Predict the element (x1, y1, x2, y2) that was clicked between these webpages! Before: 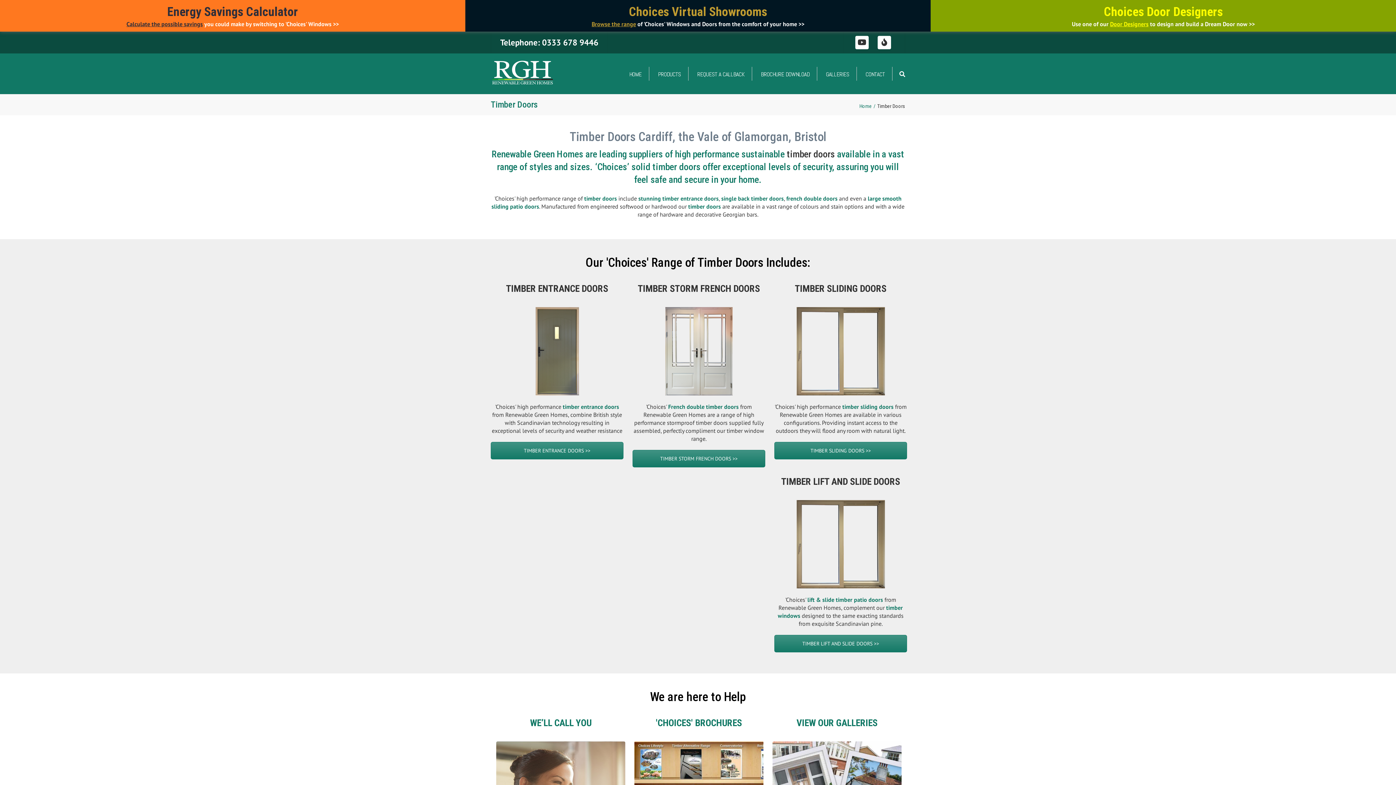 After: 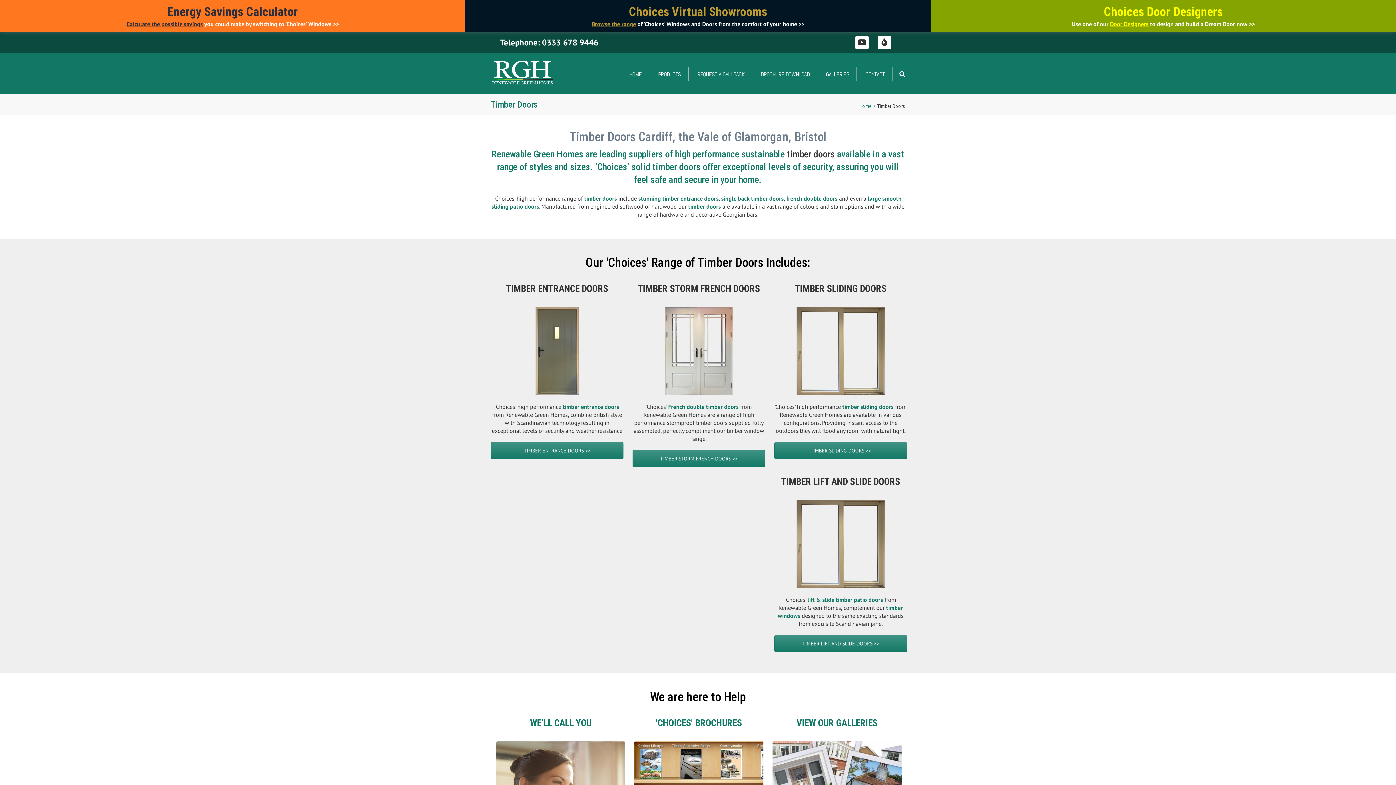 Action: bbox: (688, 202, 721, 210) label: timber doors